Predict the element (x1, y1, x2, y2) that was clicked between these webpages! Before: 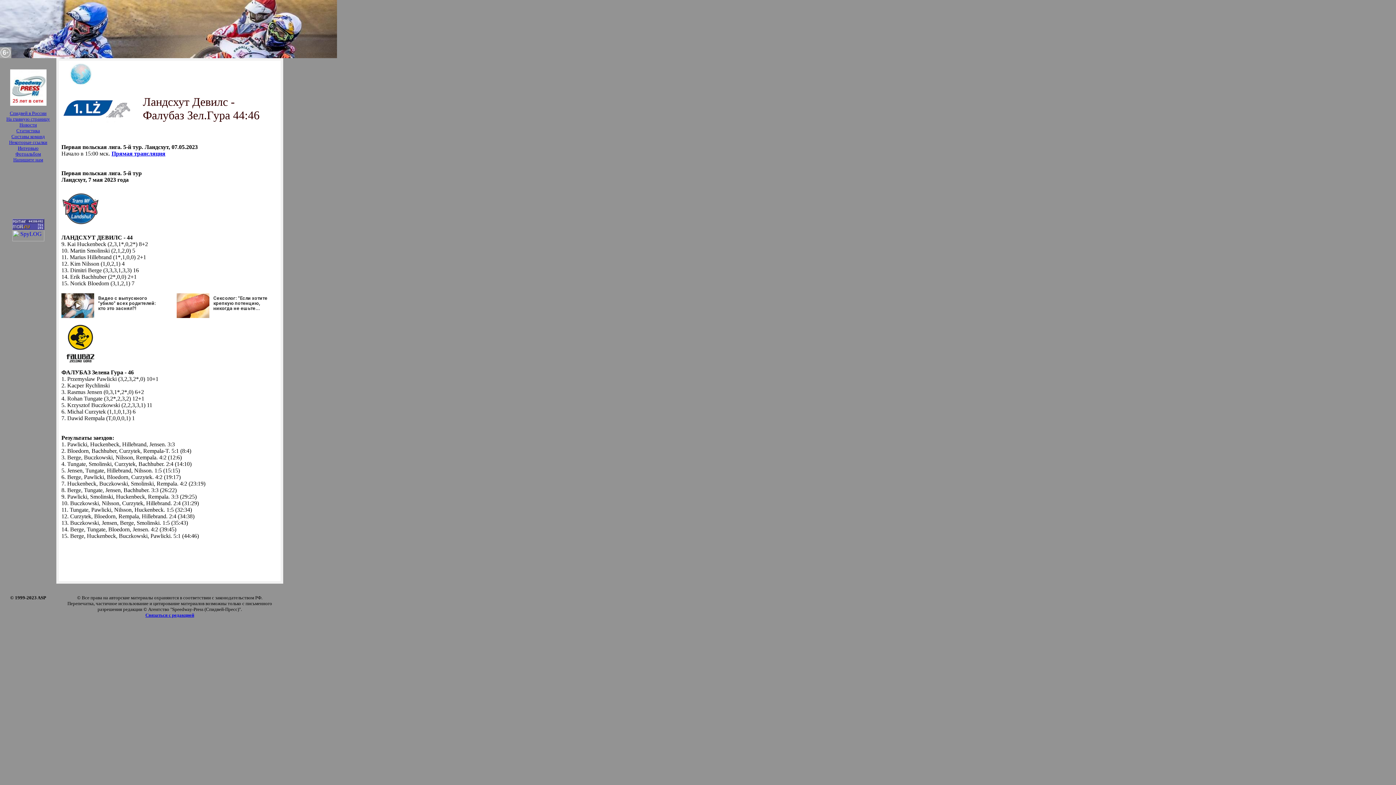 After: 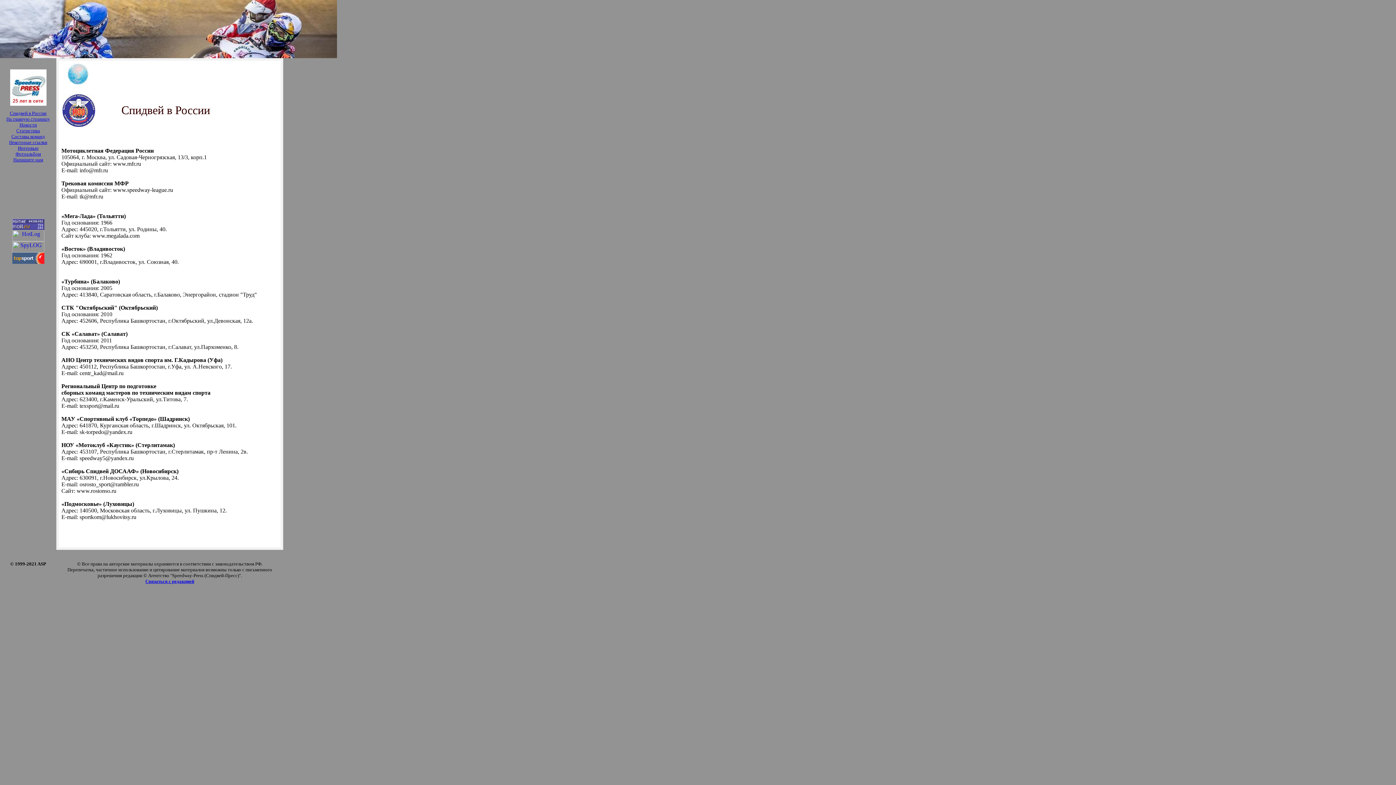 Action: label: Спидвей в России bbox: (9, 110, 46, 116)